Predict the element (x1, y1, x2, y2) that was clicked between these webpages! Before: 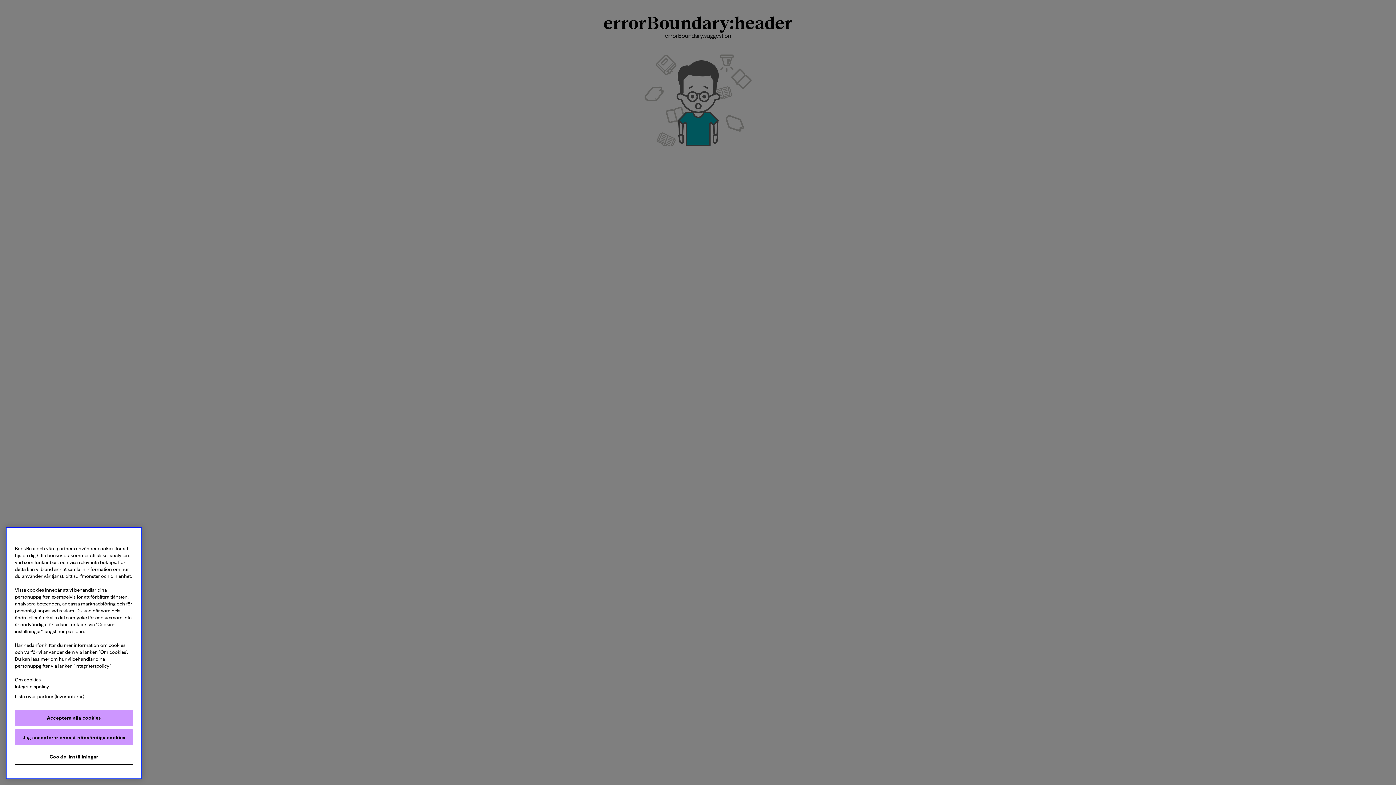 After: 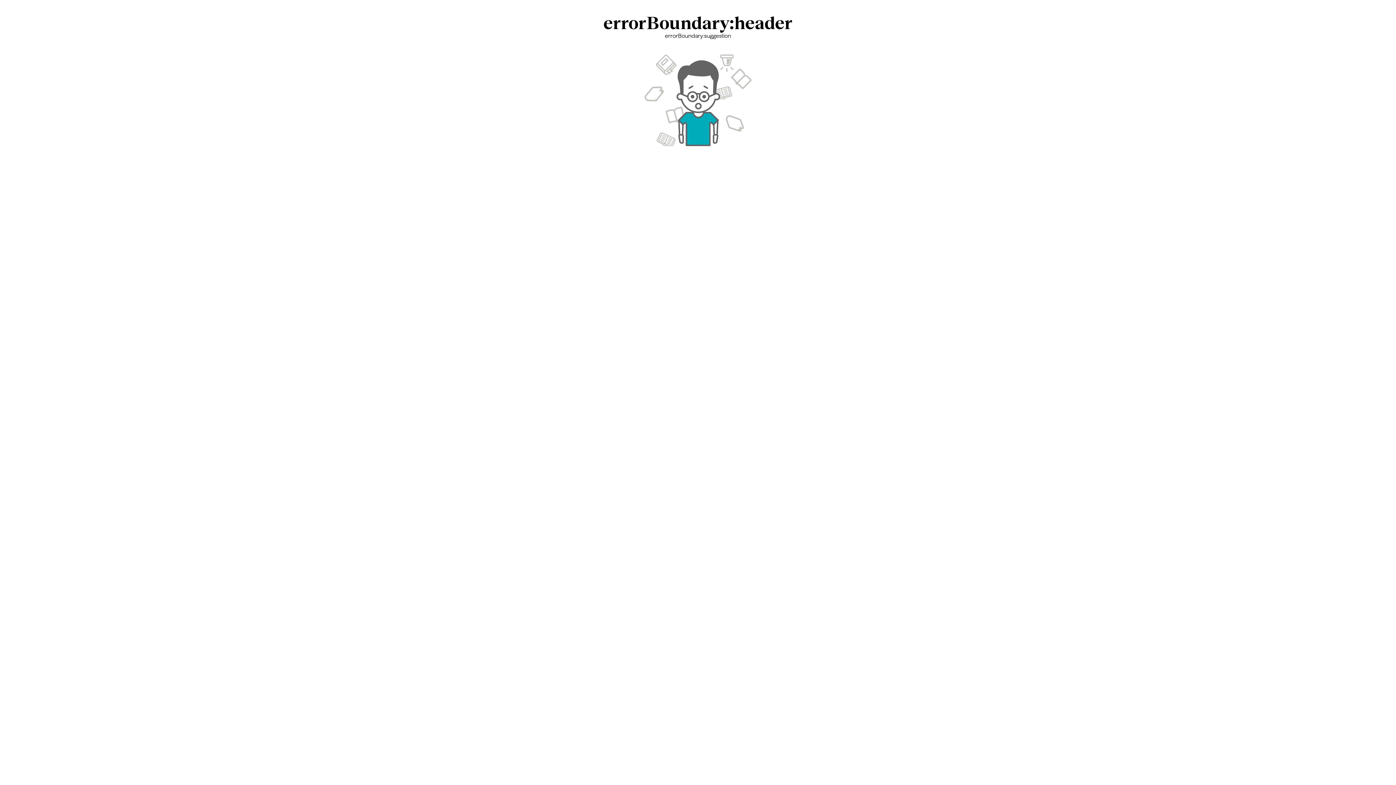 Action: label: Jag accepterar endast nödvändiga cookies bbox: (14, 729, 133, 745)